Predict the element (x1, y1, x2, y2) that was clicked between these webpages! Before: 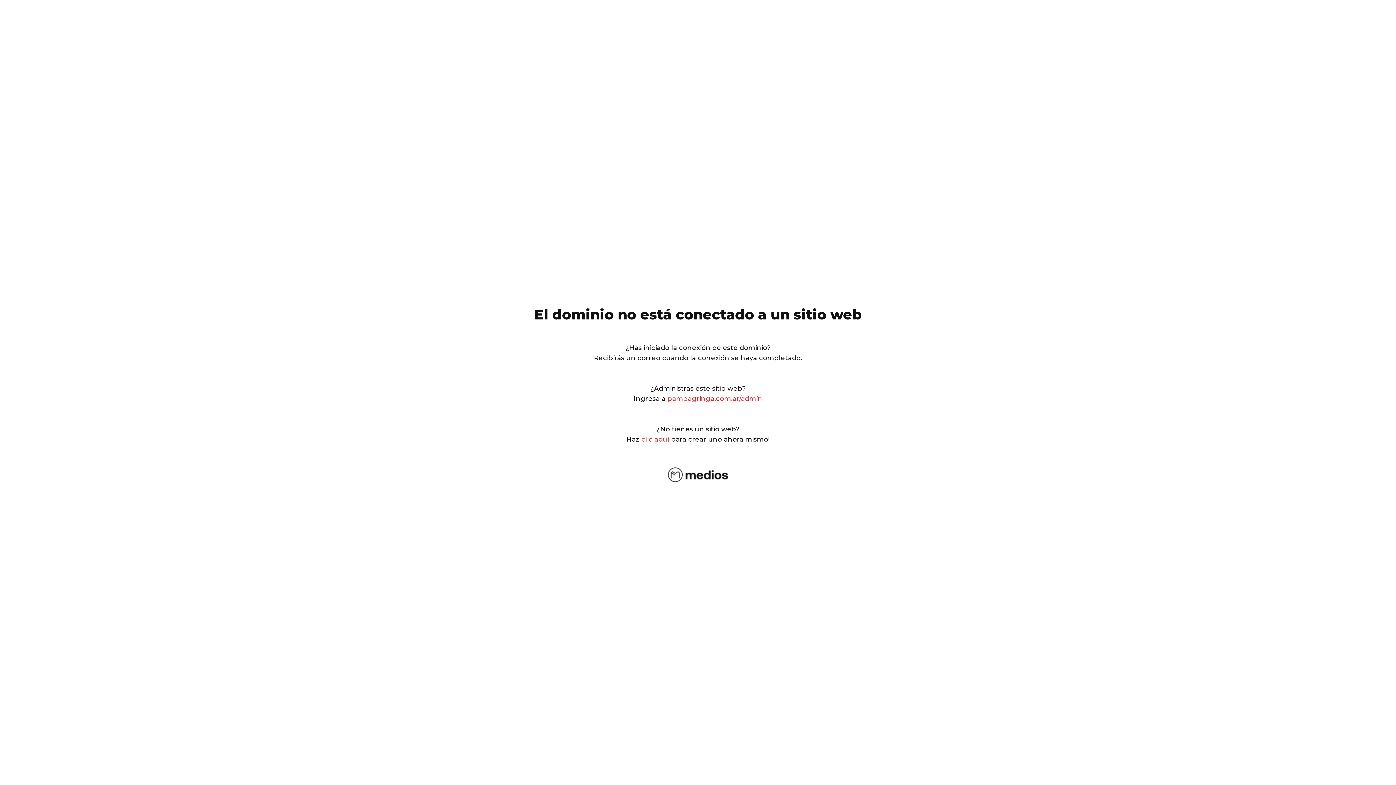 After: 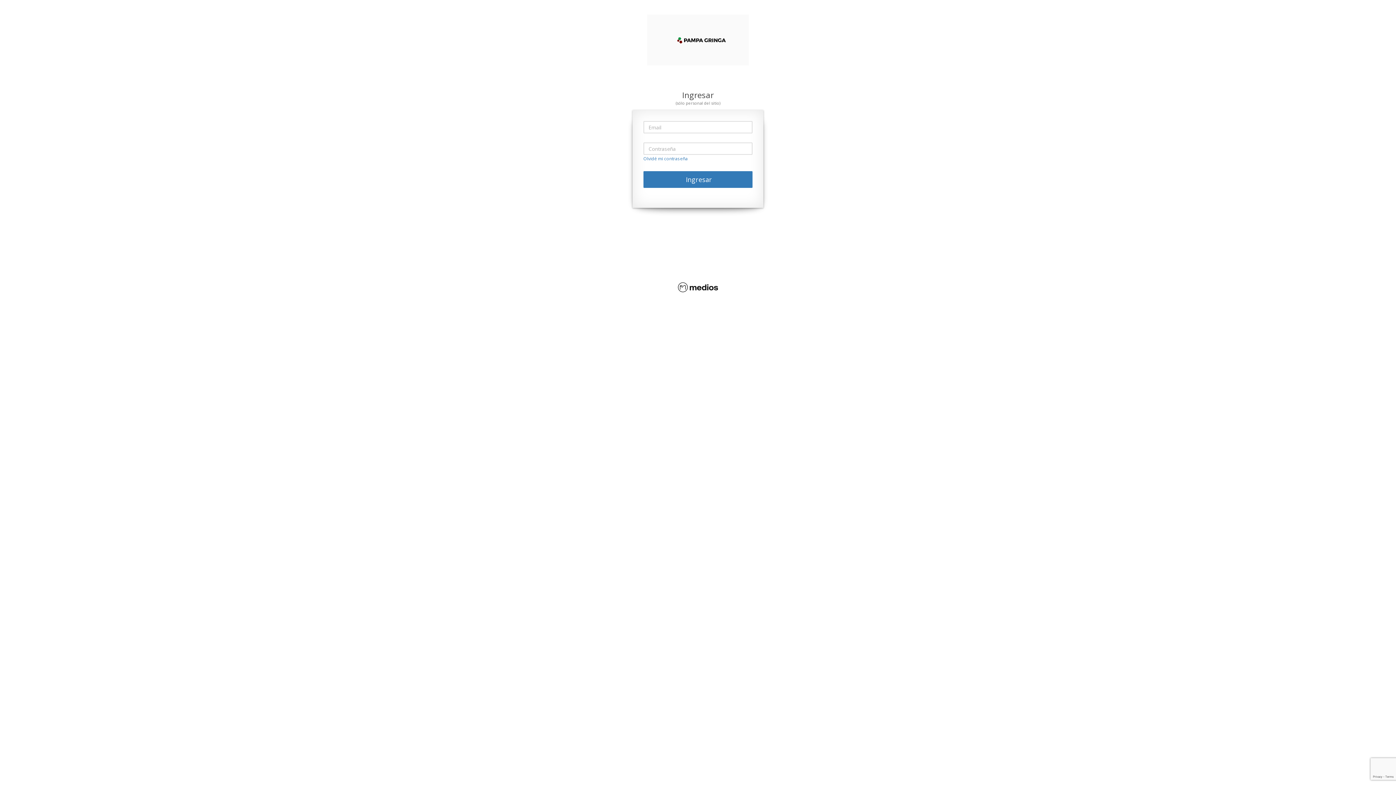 Action: label: pampagringa.com.ar/admin bbox: (667, 394, 762, 402)